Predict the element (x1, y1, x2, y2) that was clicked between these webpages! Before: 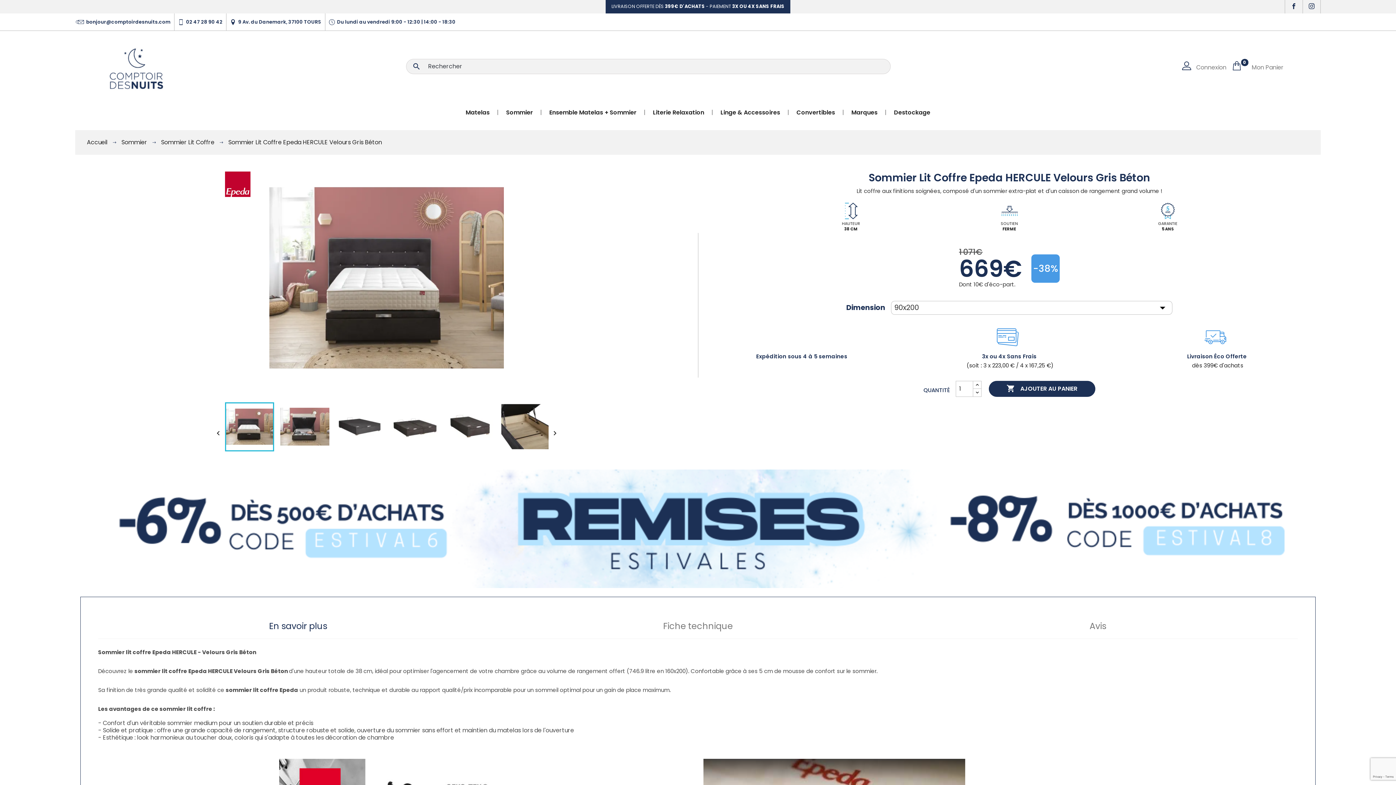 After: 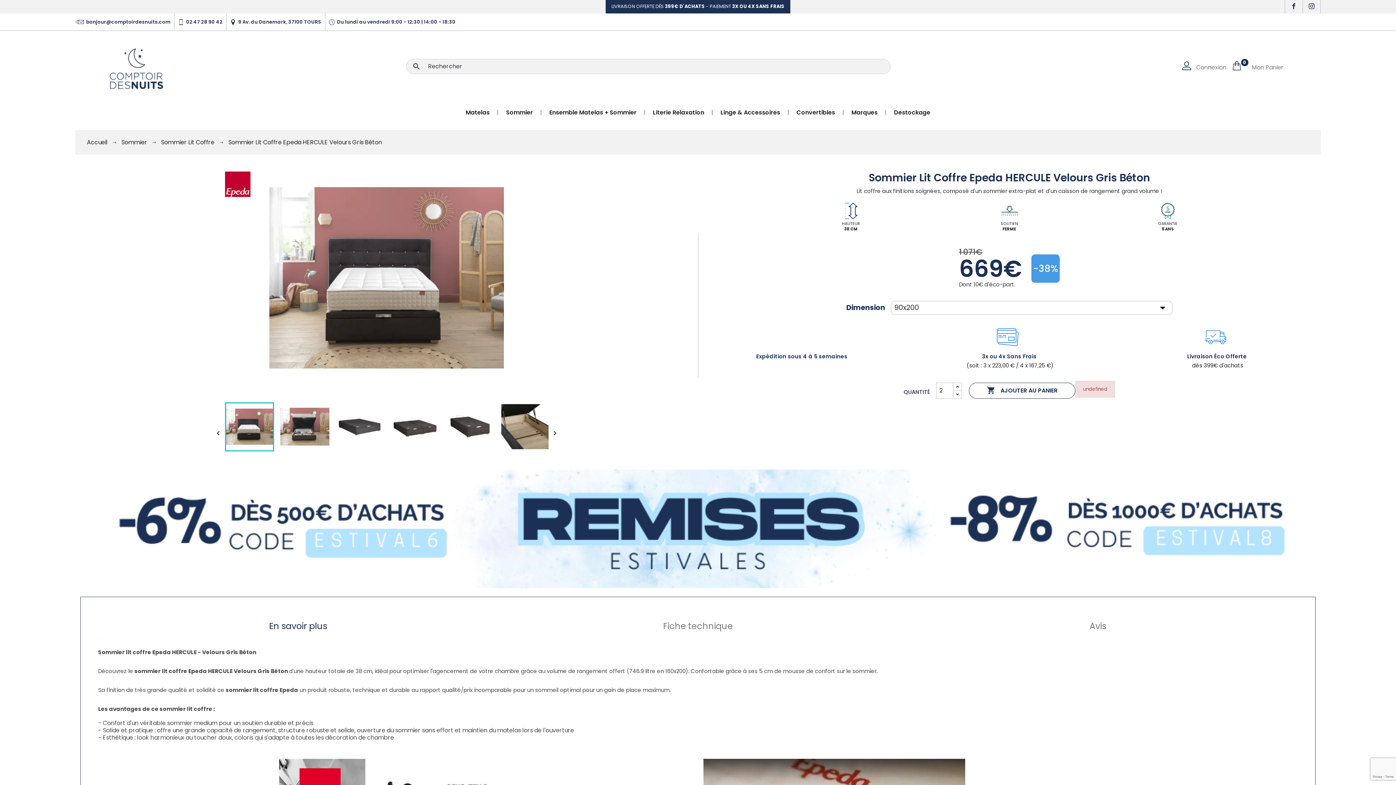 Action: bbox: (973, 381, 981, 389)